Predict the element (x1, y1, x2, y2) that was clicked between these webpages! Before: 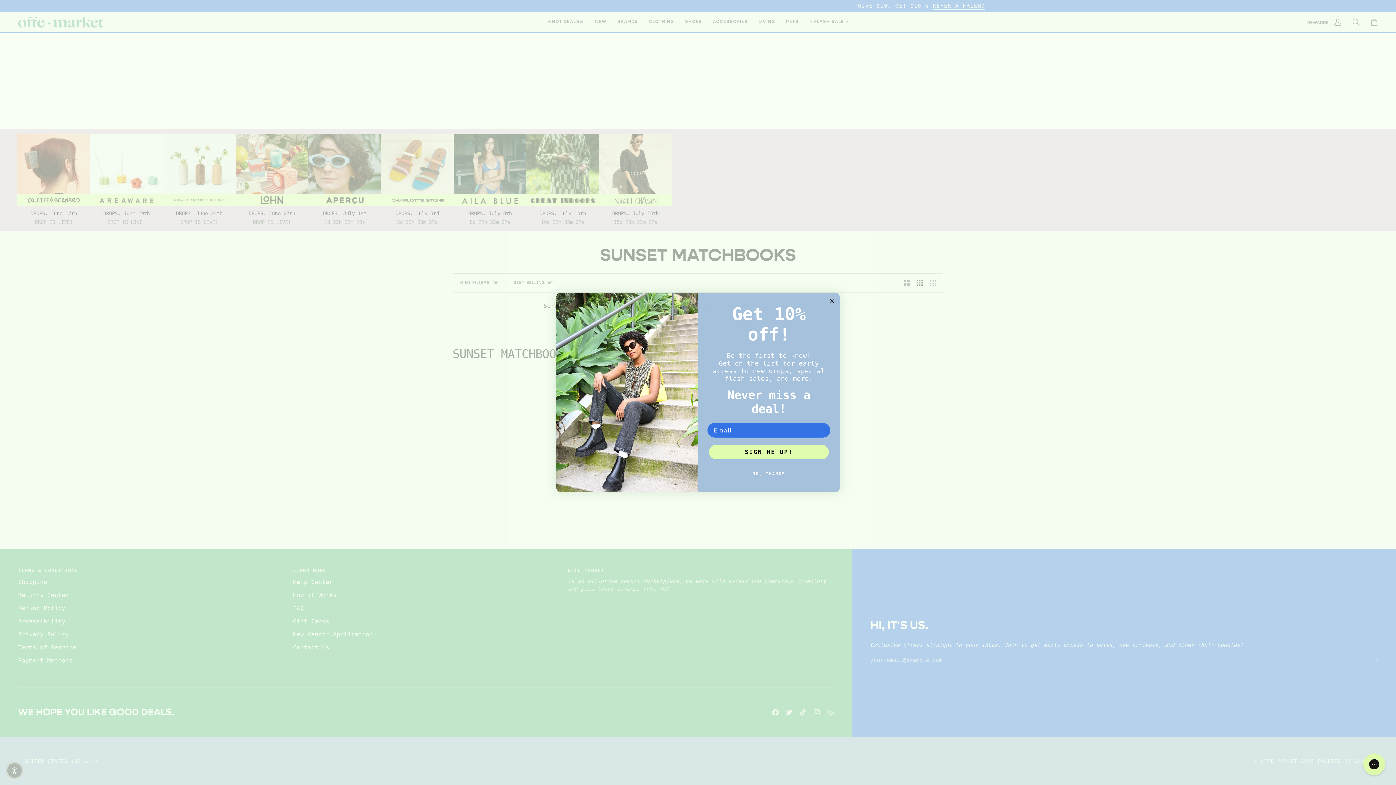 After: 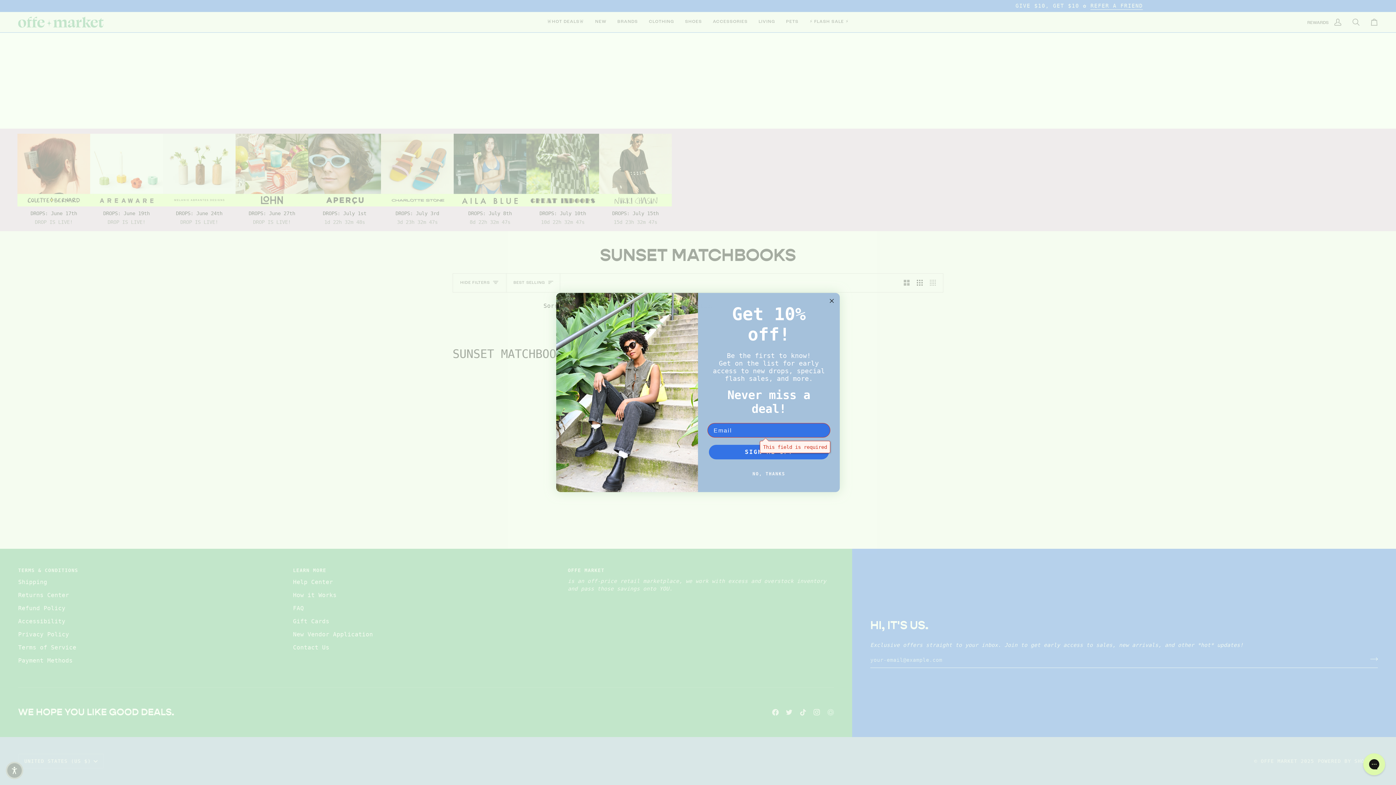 Action: bbox: (709, 445, 829, 459) label: SIGN ME UP!